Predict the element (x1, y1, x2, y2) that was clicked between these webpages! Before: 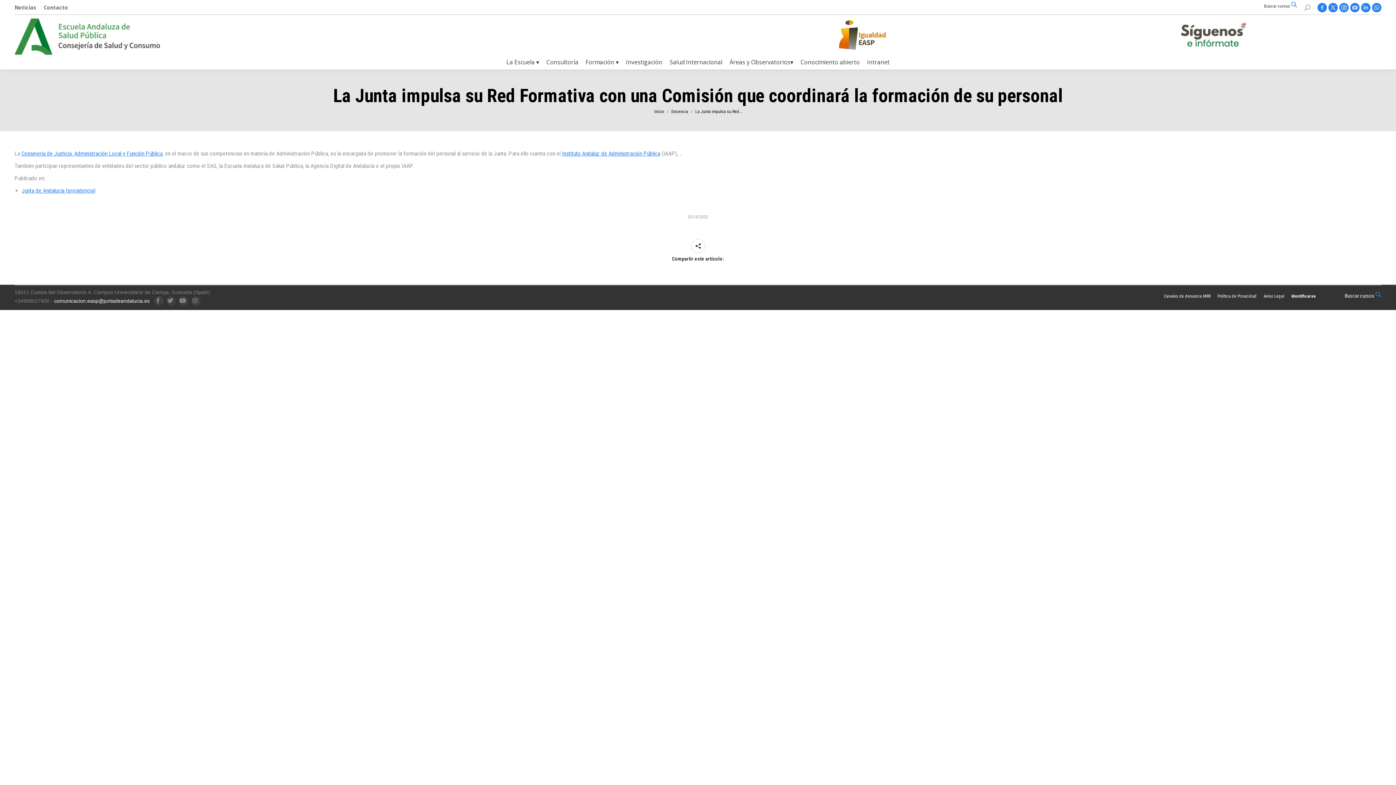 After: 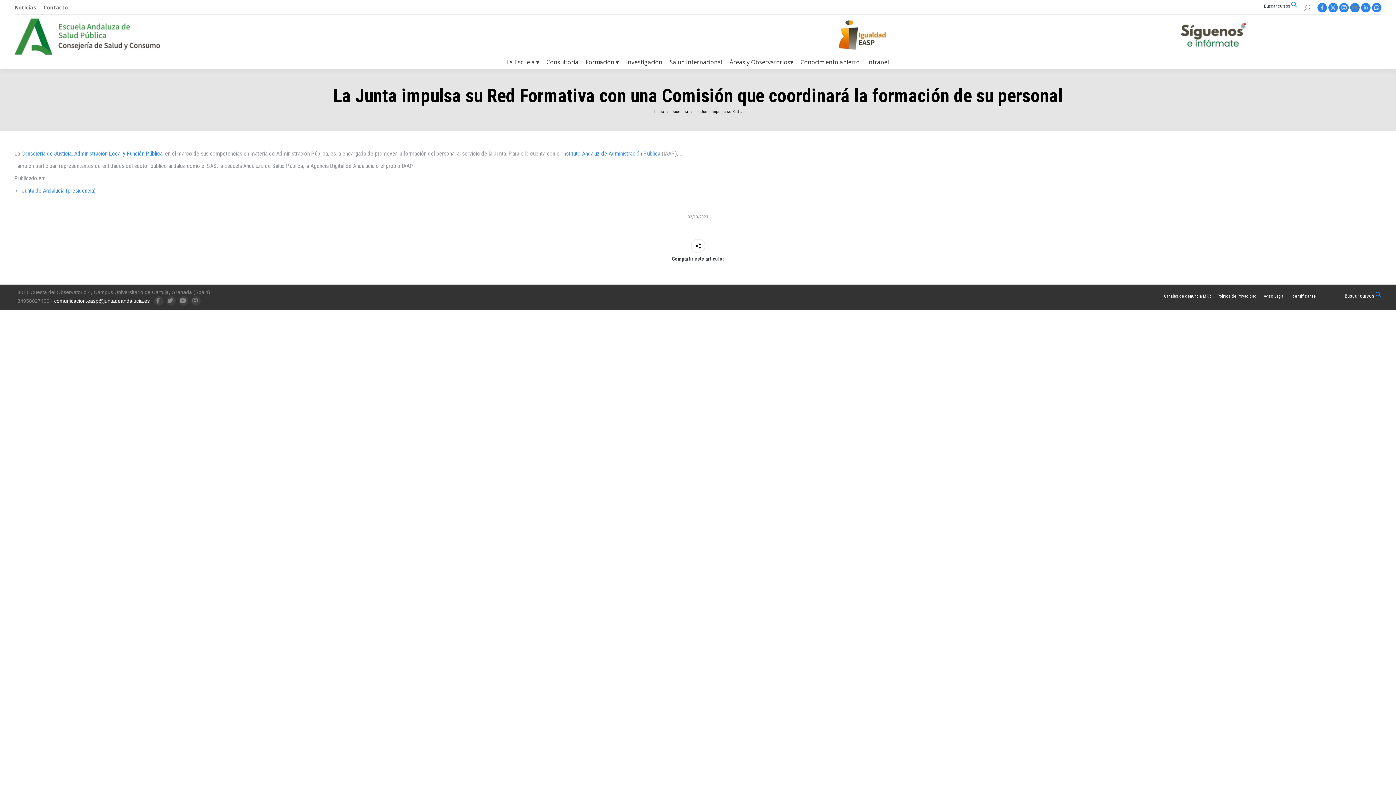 Action: bbox: (1350, 2, 1360, 12) label: YouTube page opens in new window